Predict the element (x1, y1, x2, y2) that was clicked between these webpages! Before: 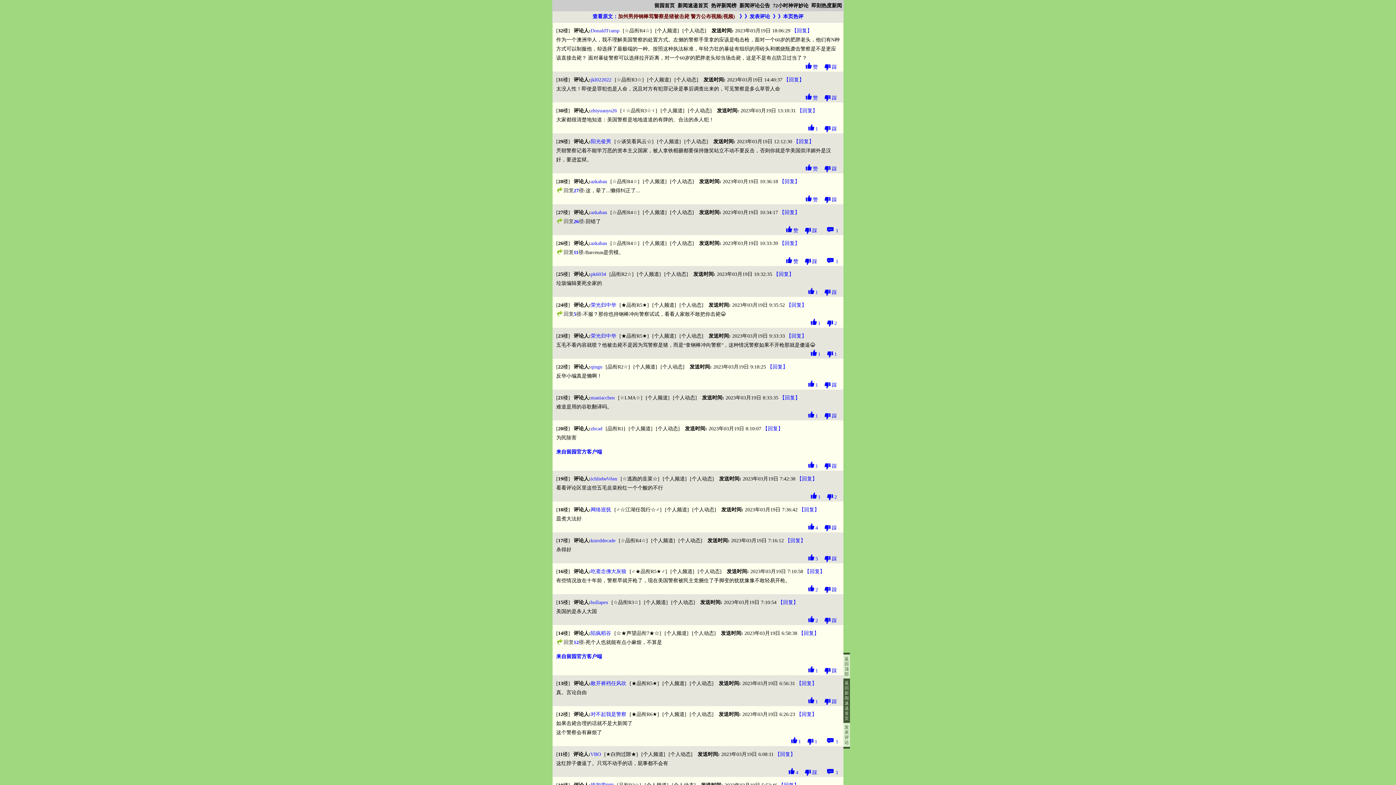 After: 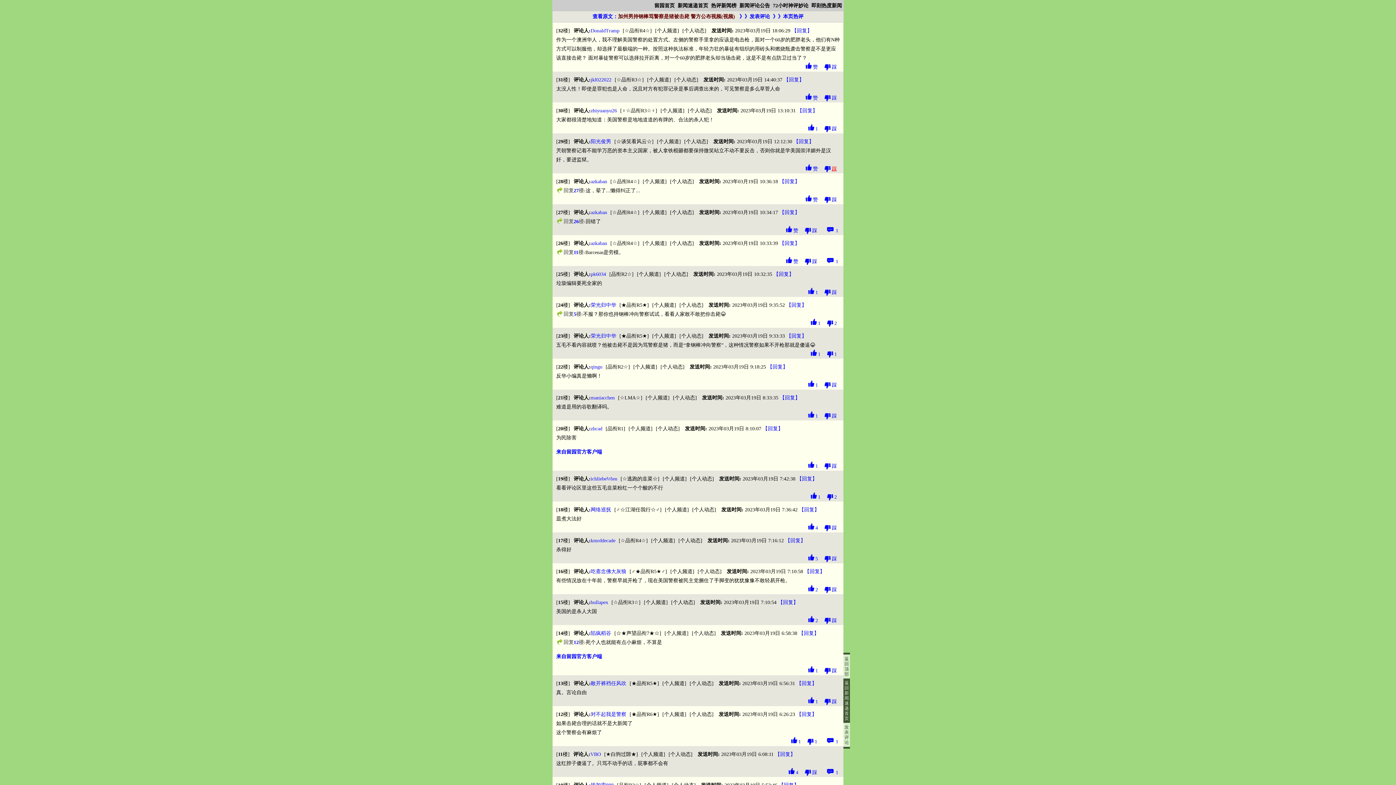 Action: bbox: (824, 166, 837, 171) label: 踩